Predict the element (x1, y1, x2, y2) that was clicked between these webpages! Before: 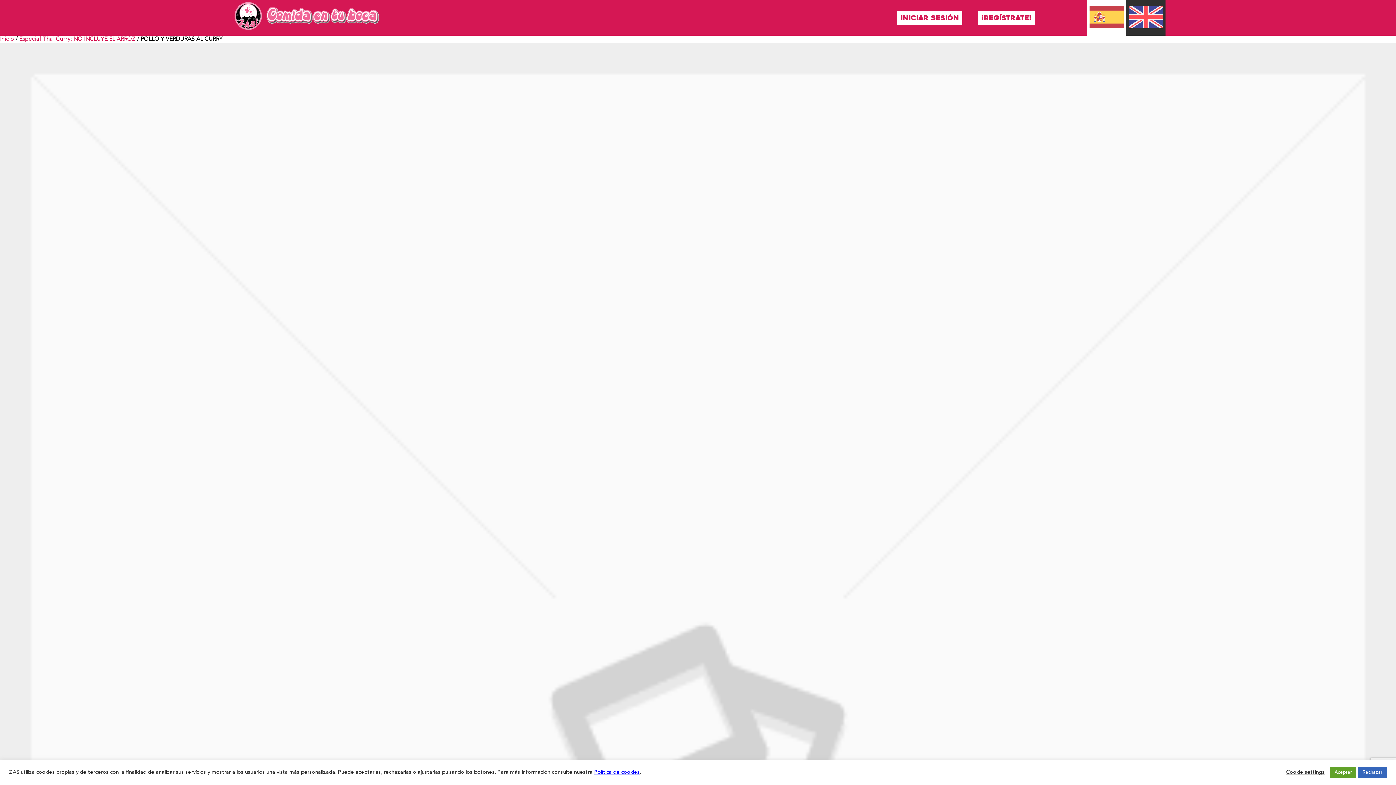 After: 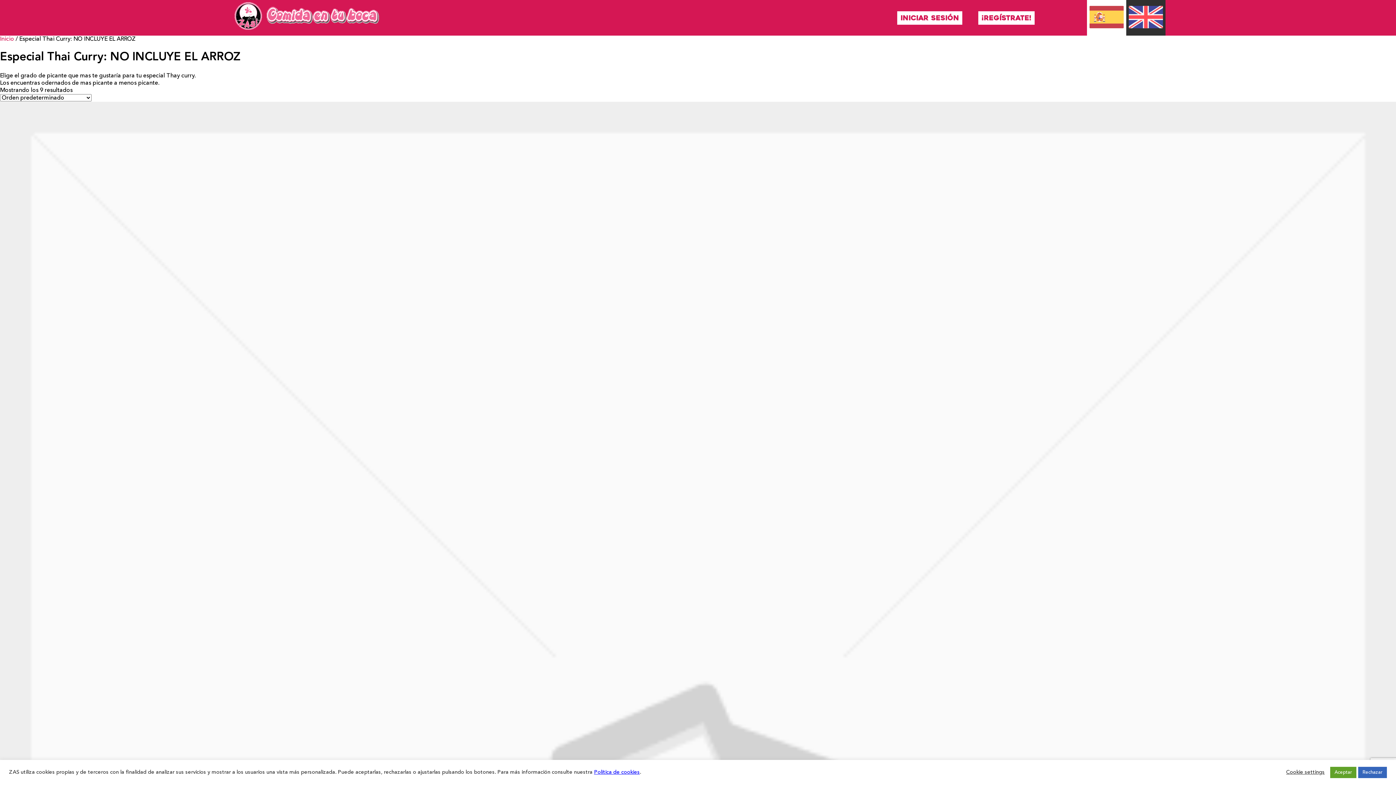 Action: label: Especial Thai Curry: NO INCLUYE EL ARROZ bbox: (19, 36, 135, 42)